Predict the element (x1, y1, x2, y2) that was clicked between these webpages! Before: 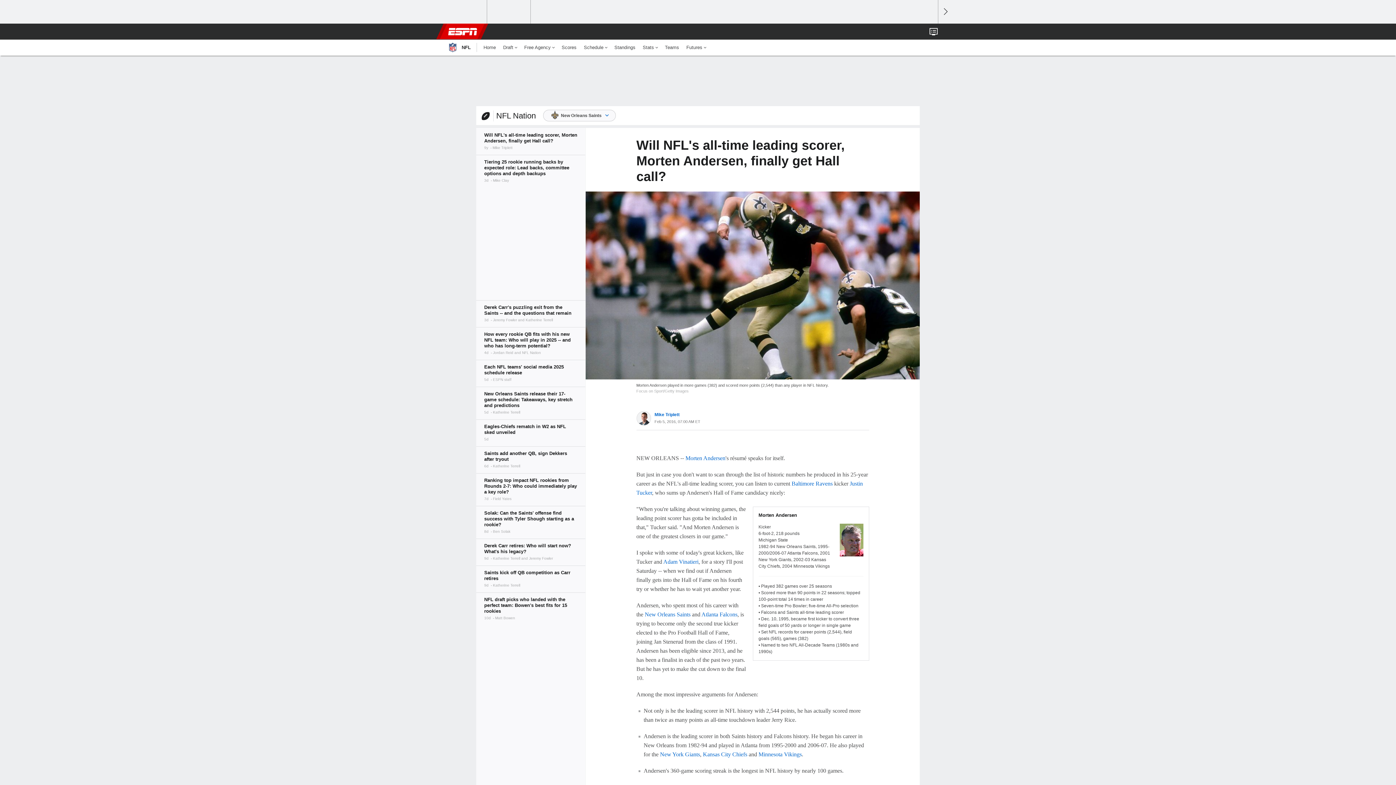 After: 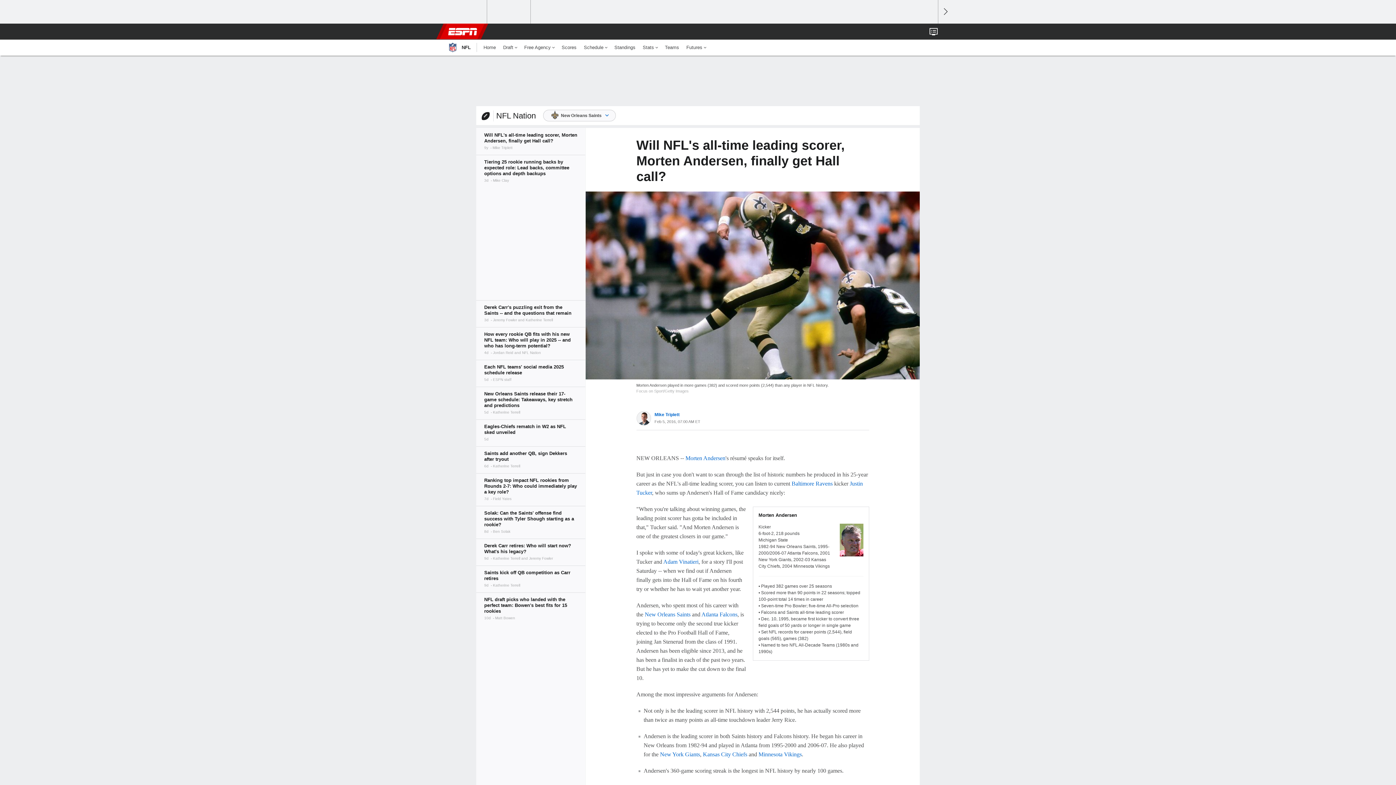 Action: bbox: (476, 128, 585, 154)